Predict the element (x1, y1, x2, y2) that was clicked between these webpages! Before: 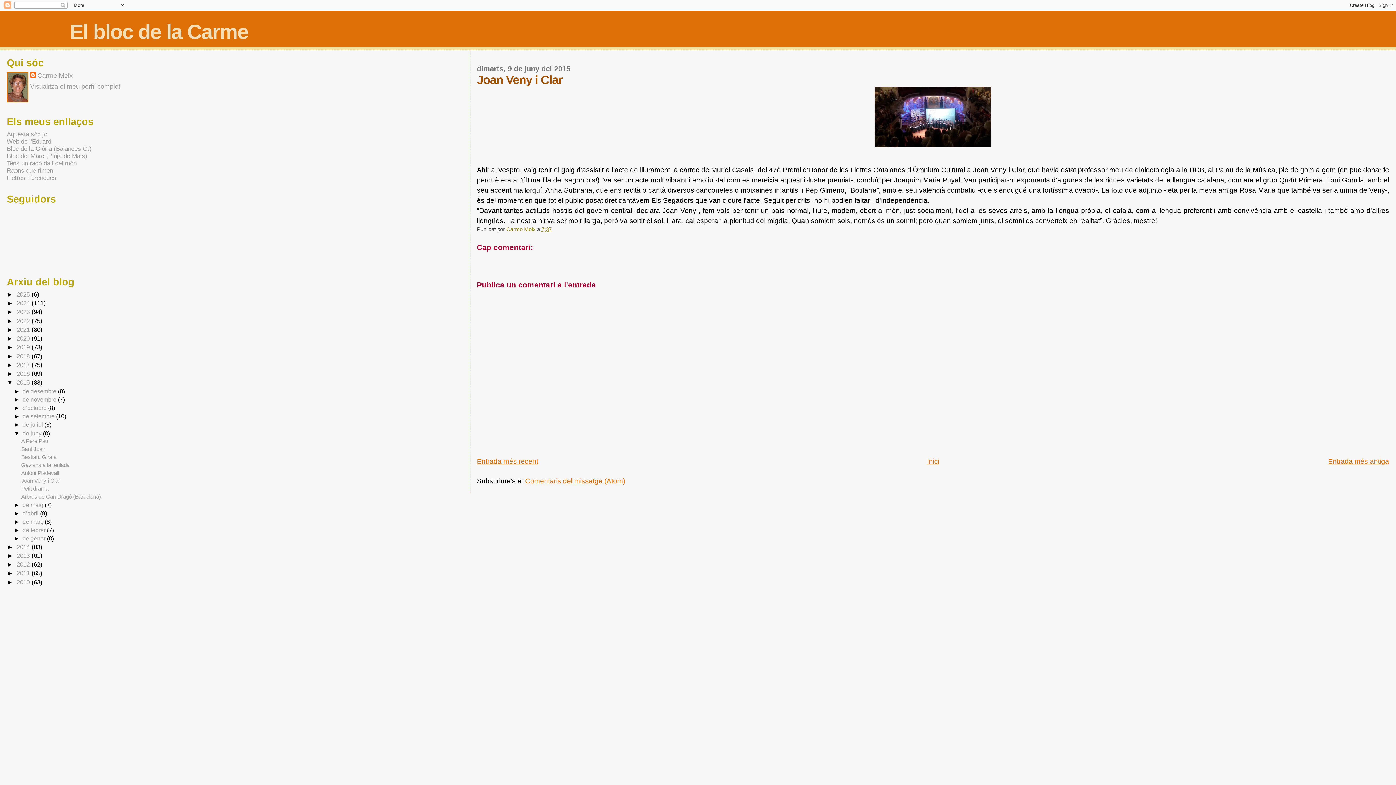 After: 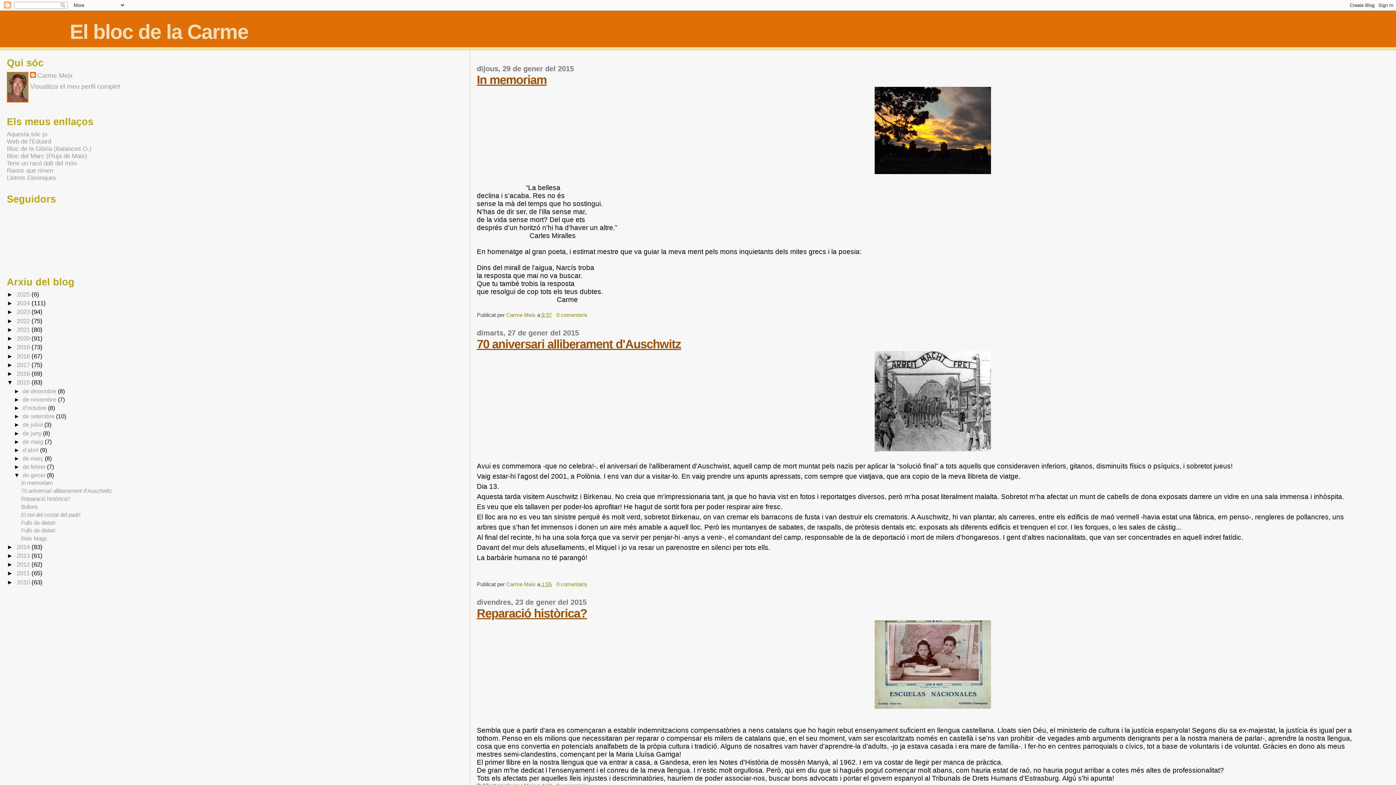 Action: label: de gener  bbox: (22, 535, 46, 541)